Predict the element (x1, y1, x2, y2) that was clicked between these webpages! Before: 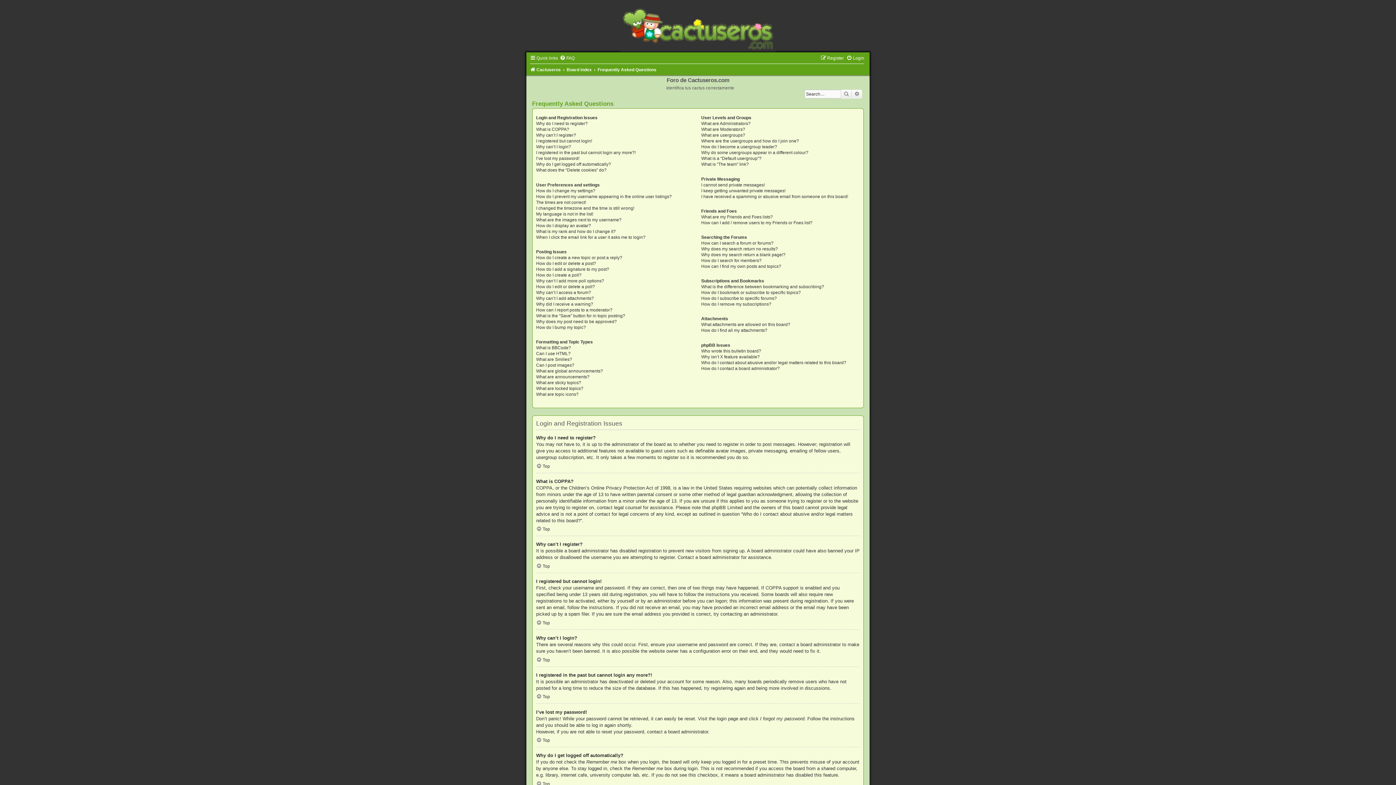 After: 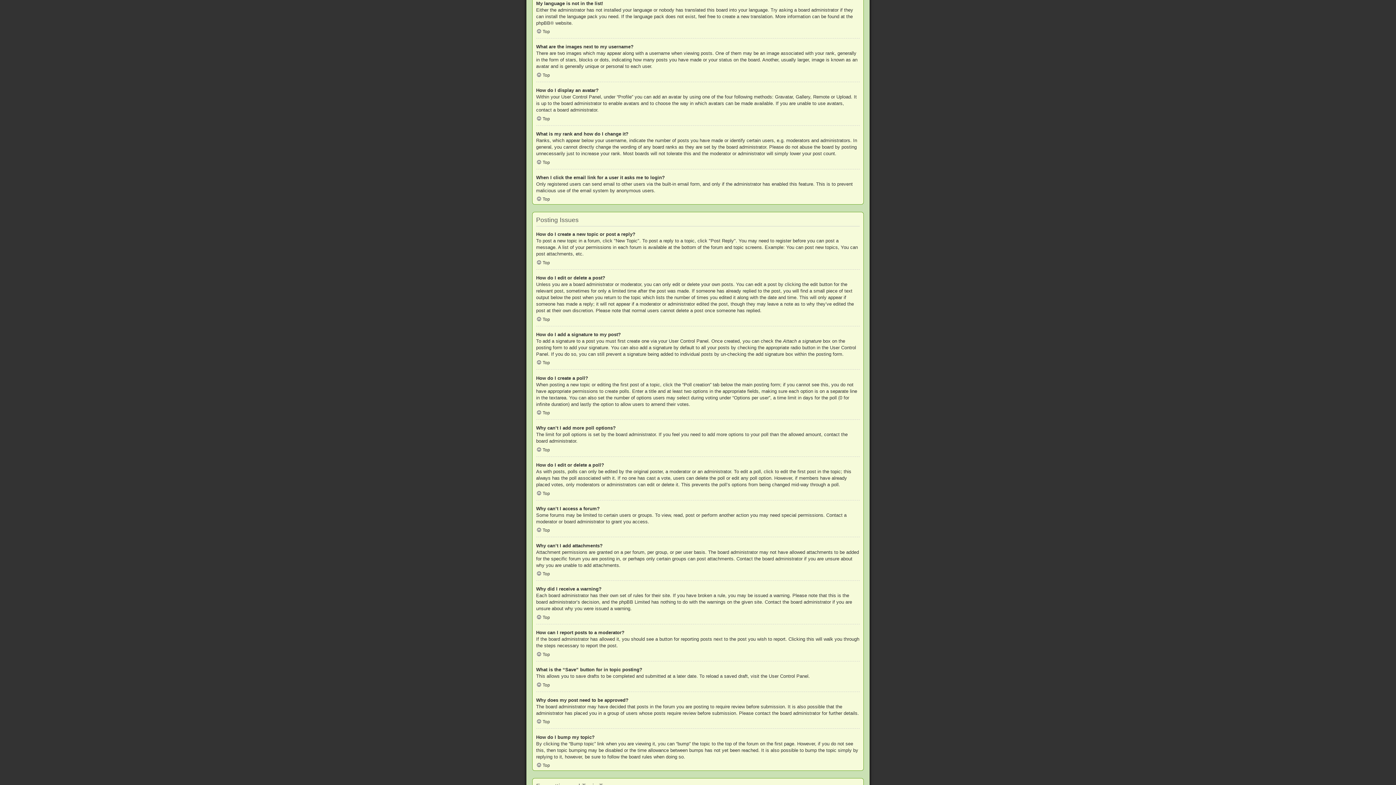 Action: label: My language is not in the list! bbox: (536, 211, 593, 216)